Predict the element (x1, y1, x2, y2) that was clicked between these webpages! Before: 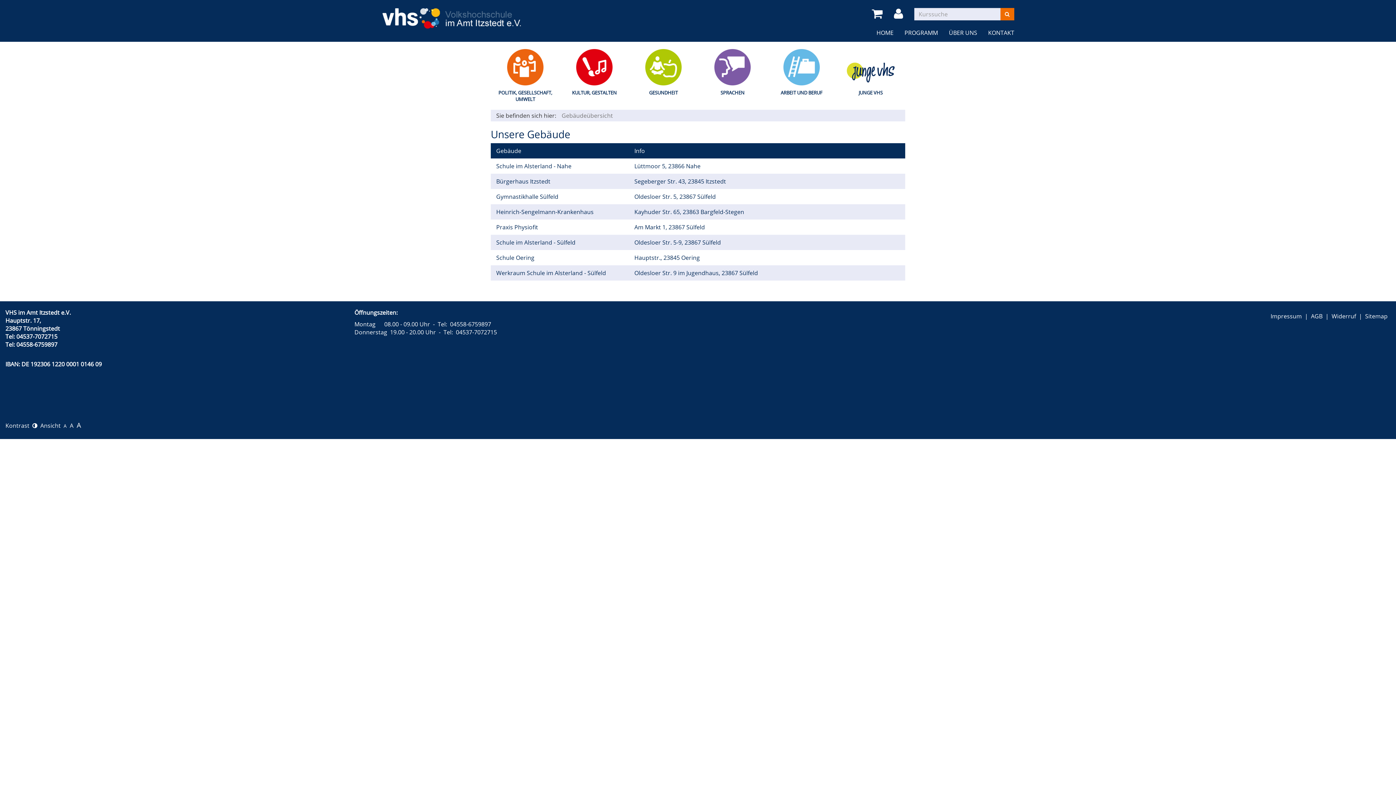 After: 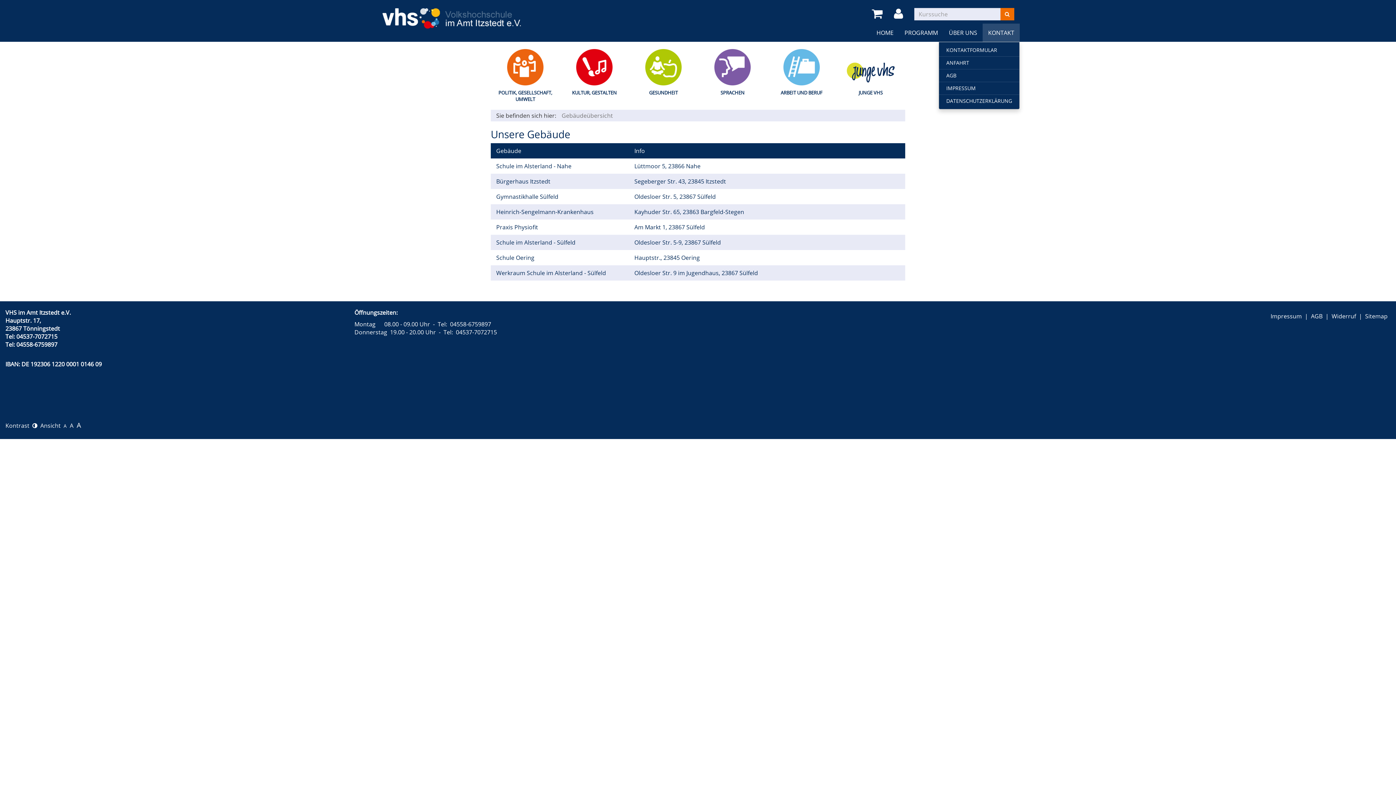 Action: bbox: (982, 23, 1020, 41) label: KONTAKT